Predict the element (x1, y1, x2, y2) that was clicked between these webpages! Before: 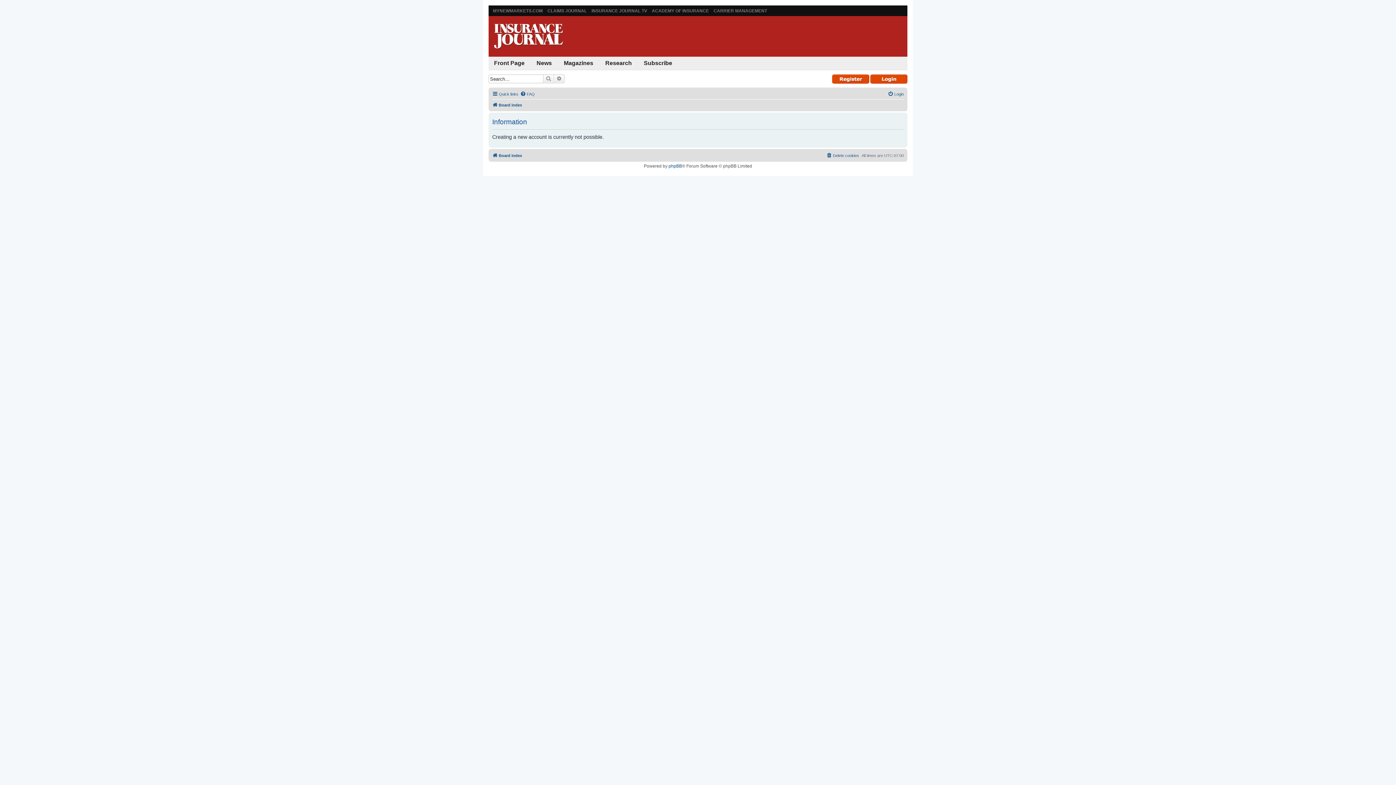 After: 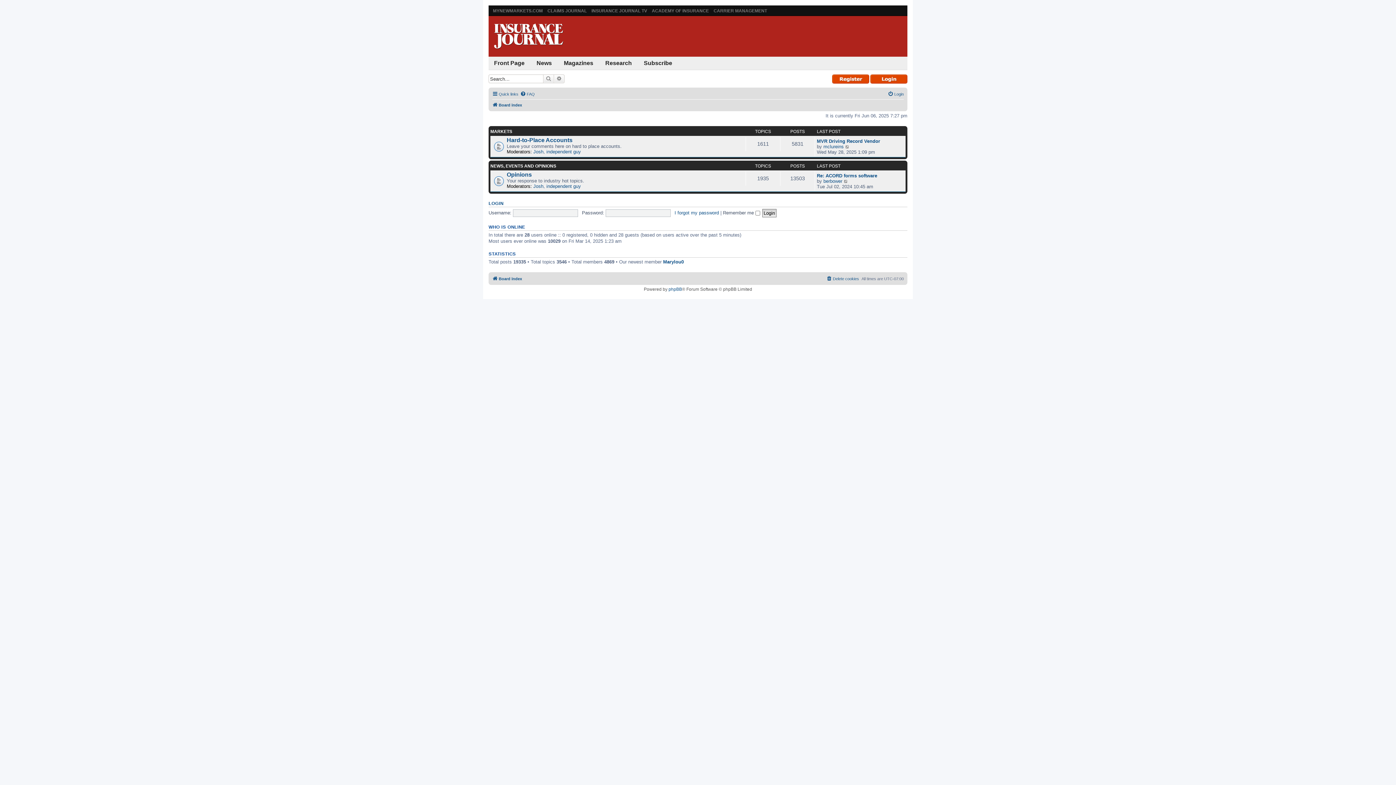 Action: bbox: (492, 151, 522, 160) label: Board index